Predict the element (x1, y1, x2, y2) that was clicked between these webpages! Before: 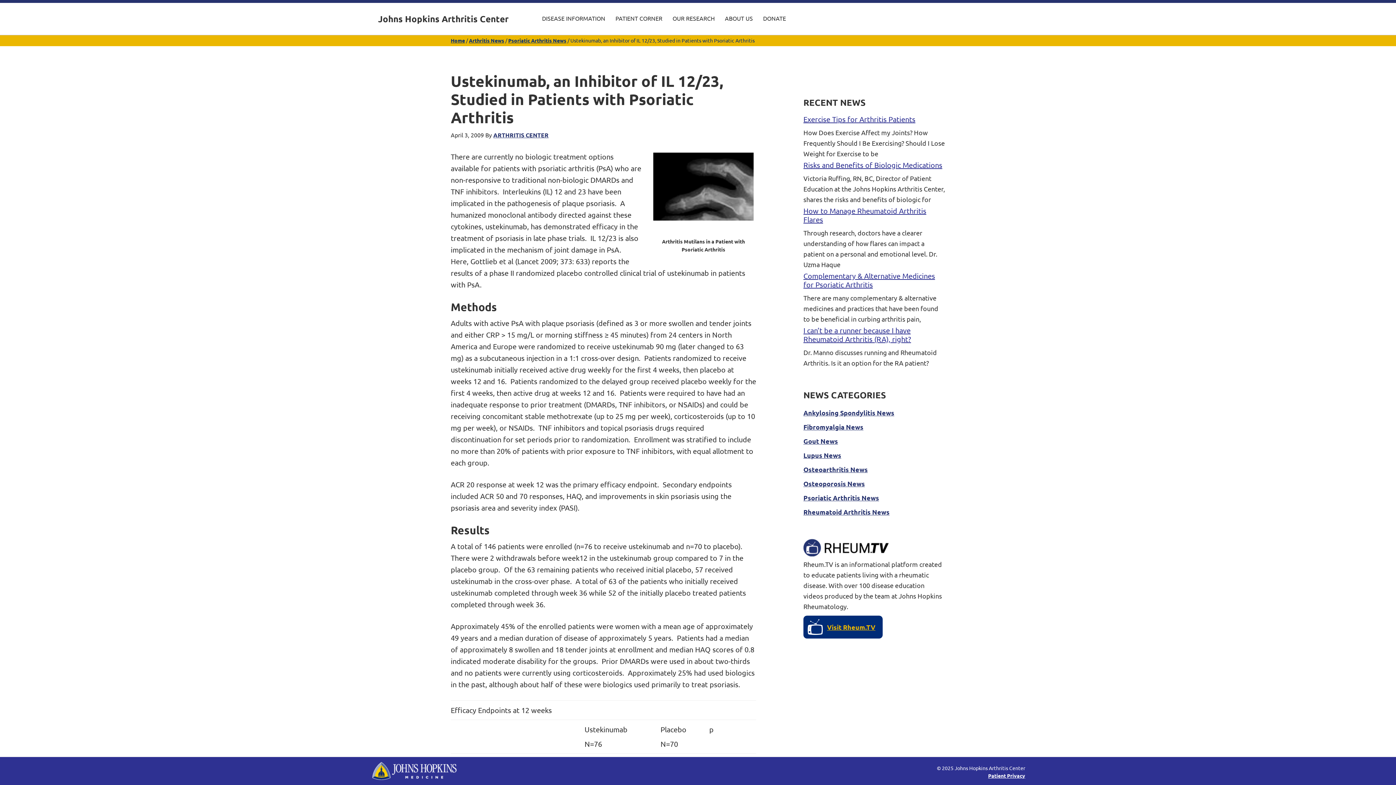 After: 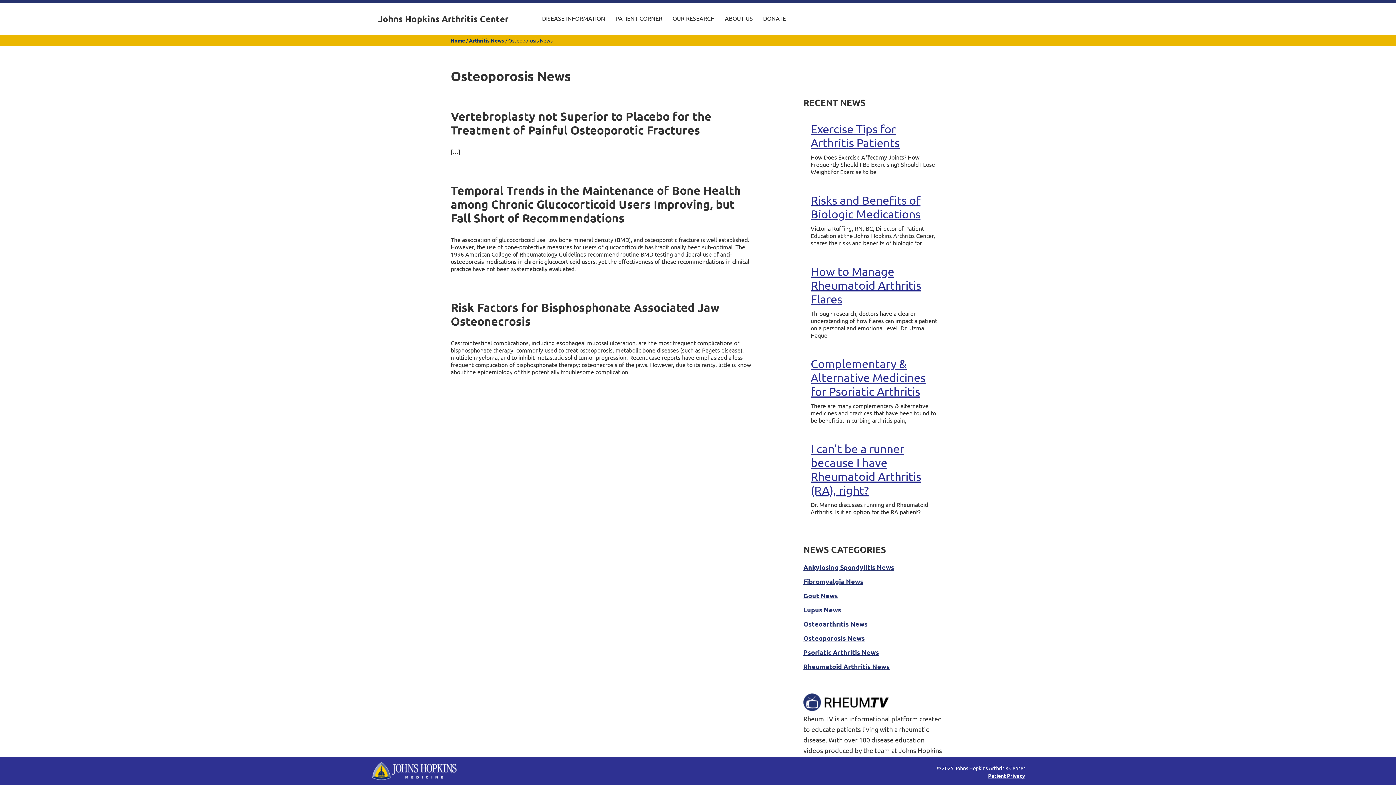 Action: bbox: (803, 479, 865, 488) label: Osteoporosis News